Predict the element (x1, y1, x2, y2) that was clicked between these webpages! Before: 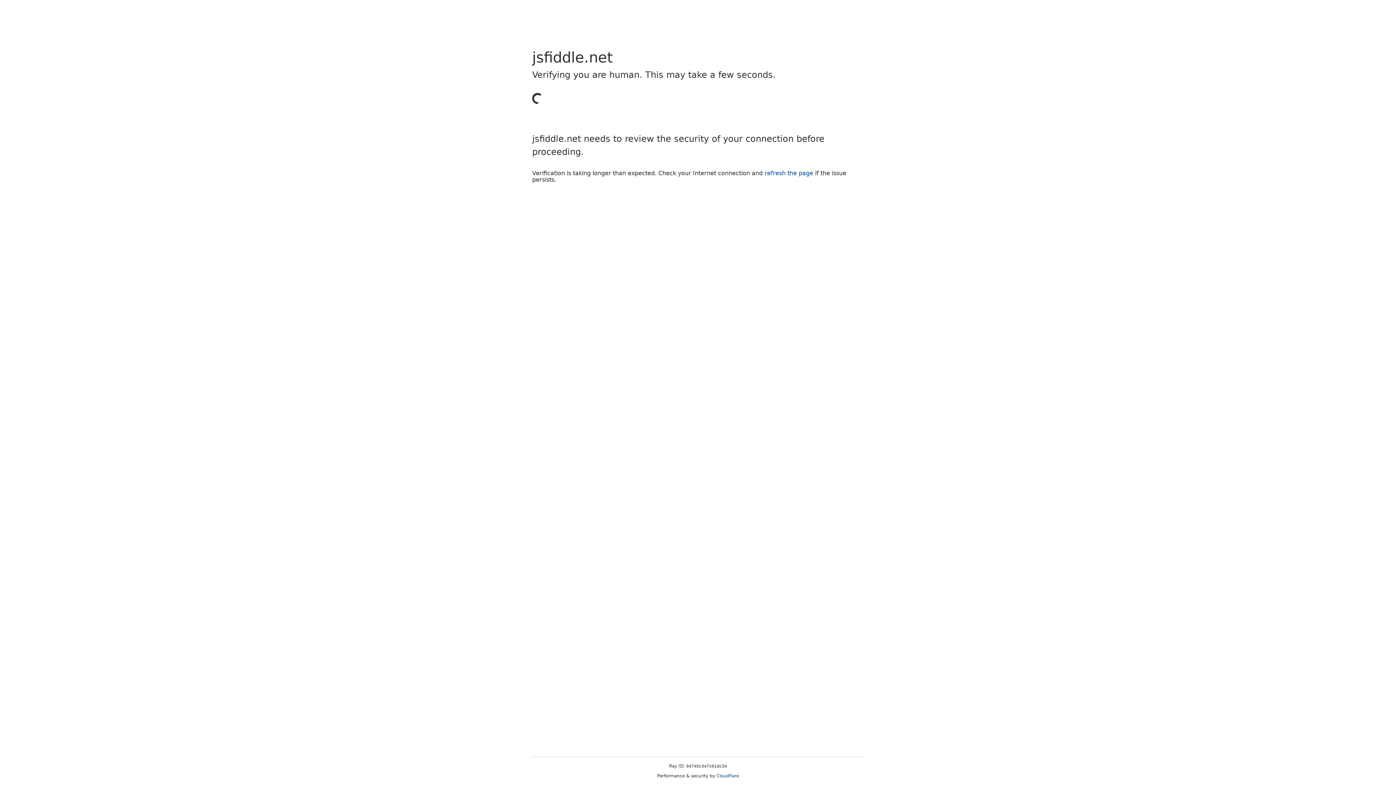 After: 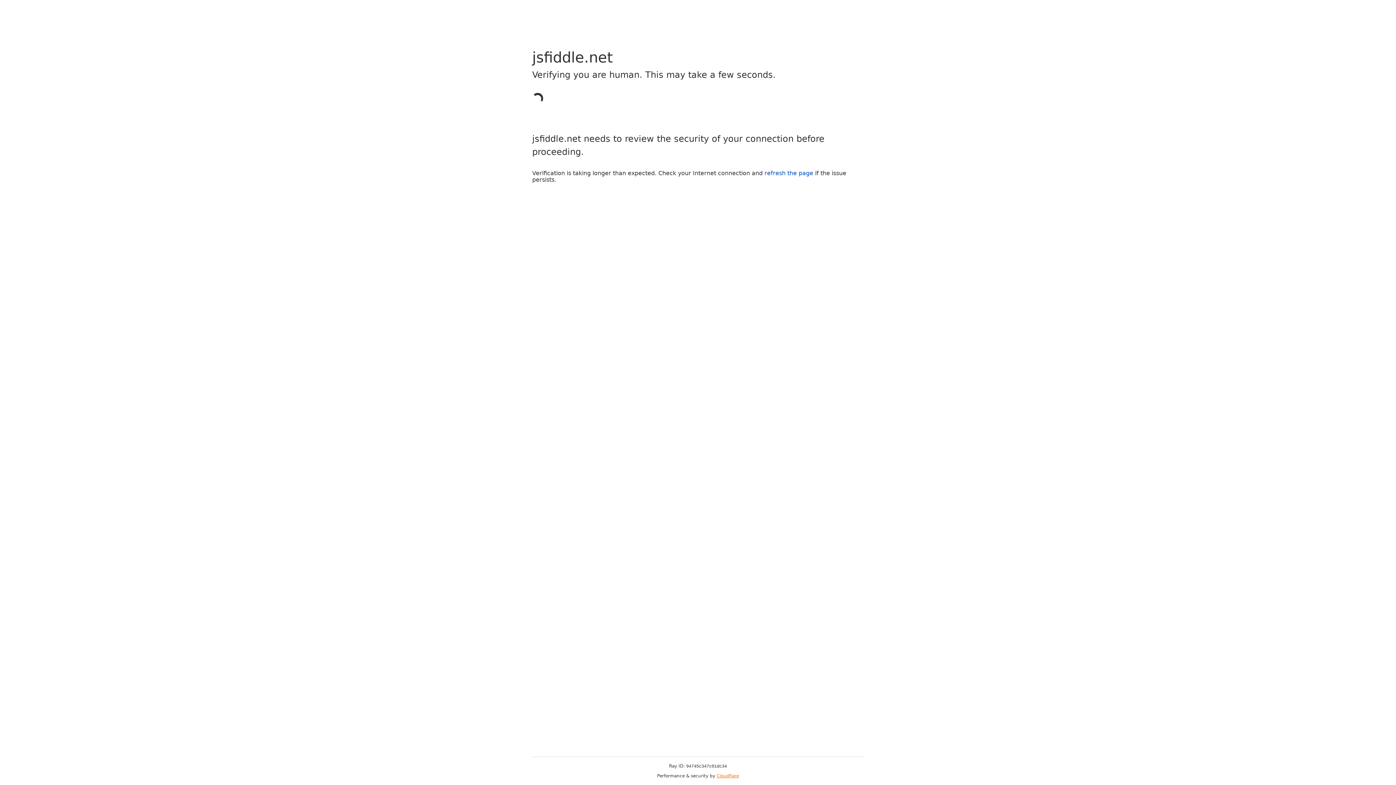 Action: bbox: (716, 773, 739, 778) label: Cloudflare